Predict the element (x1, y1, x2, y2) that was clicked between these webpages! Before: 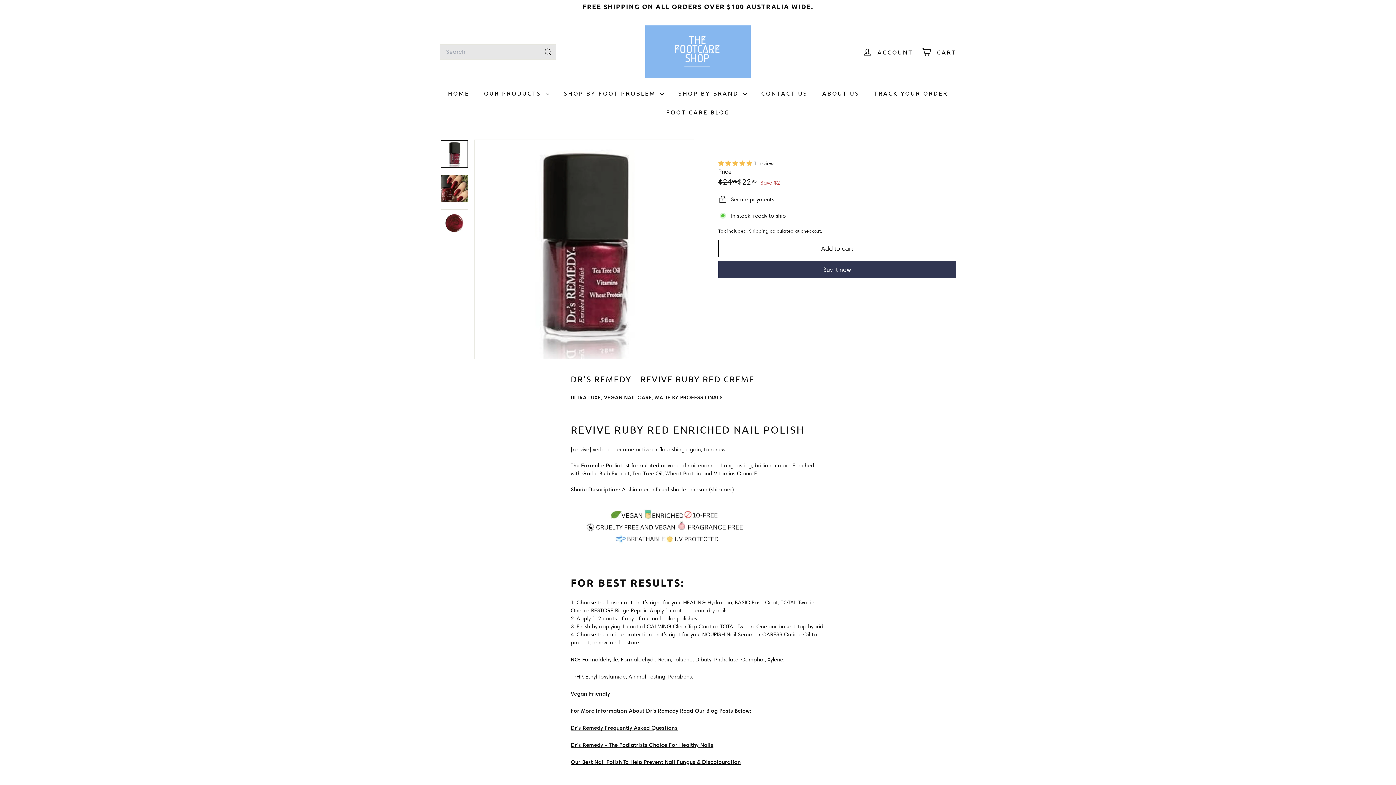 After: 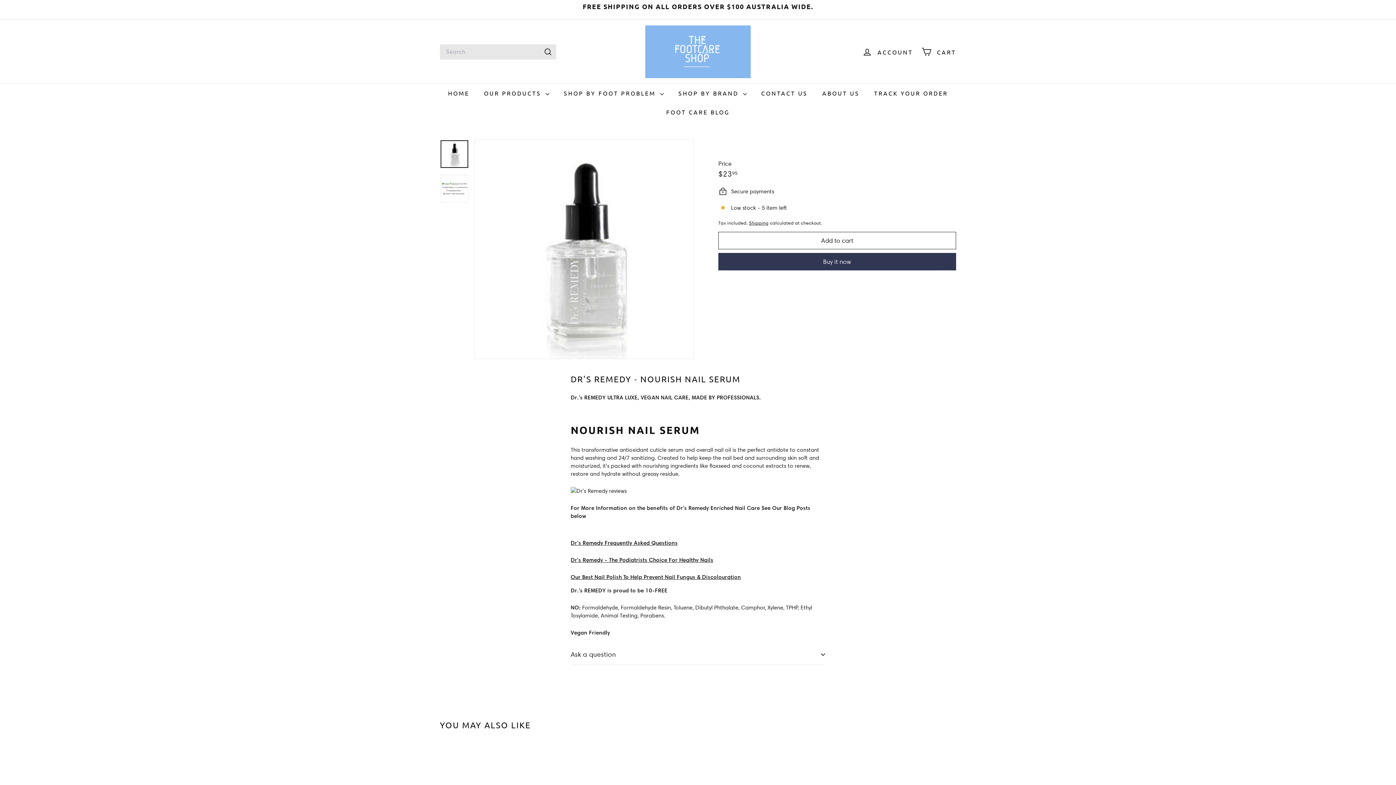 Action: label: NOURISH Nail Serum bbox: (702, 631, 753, 638)